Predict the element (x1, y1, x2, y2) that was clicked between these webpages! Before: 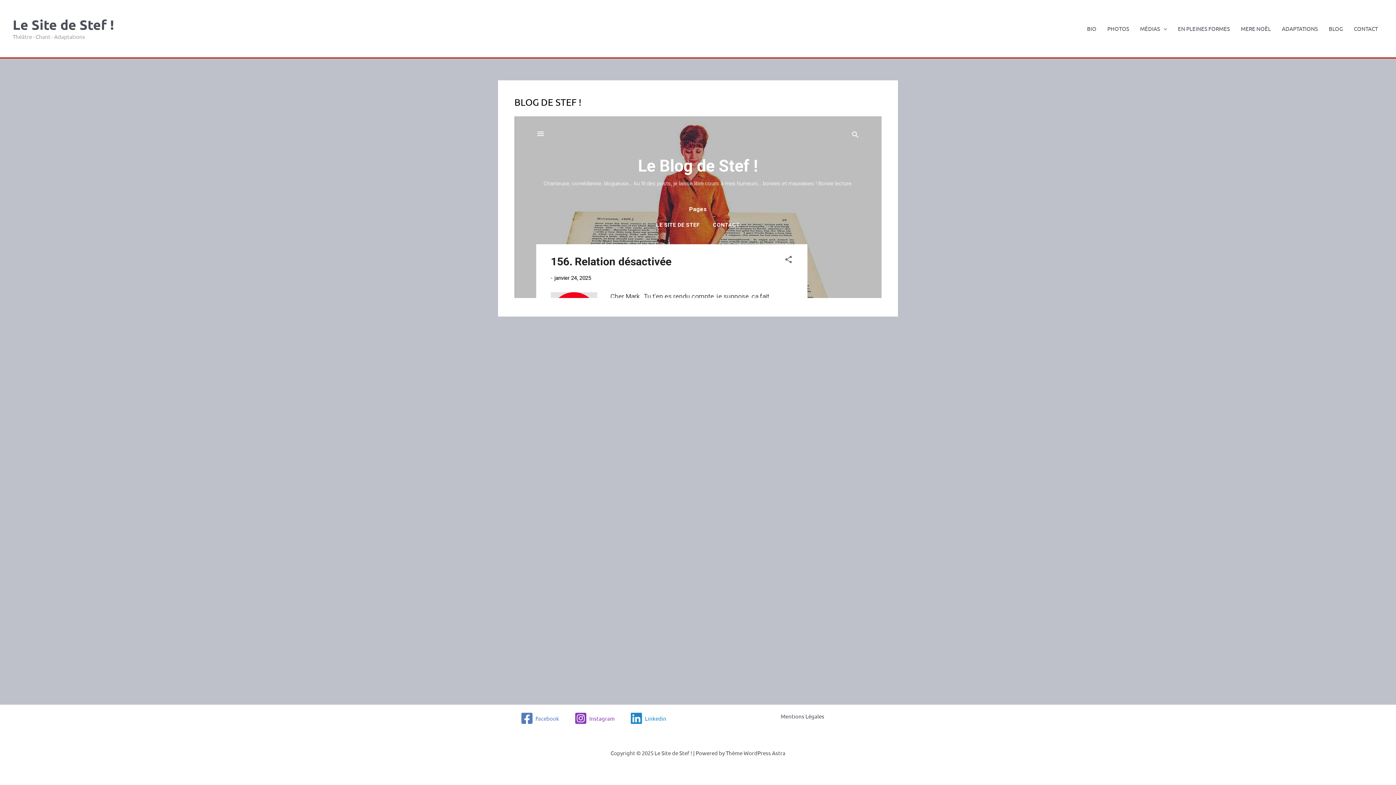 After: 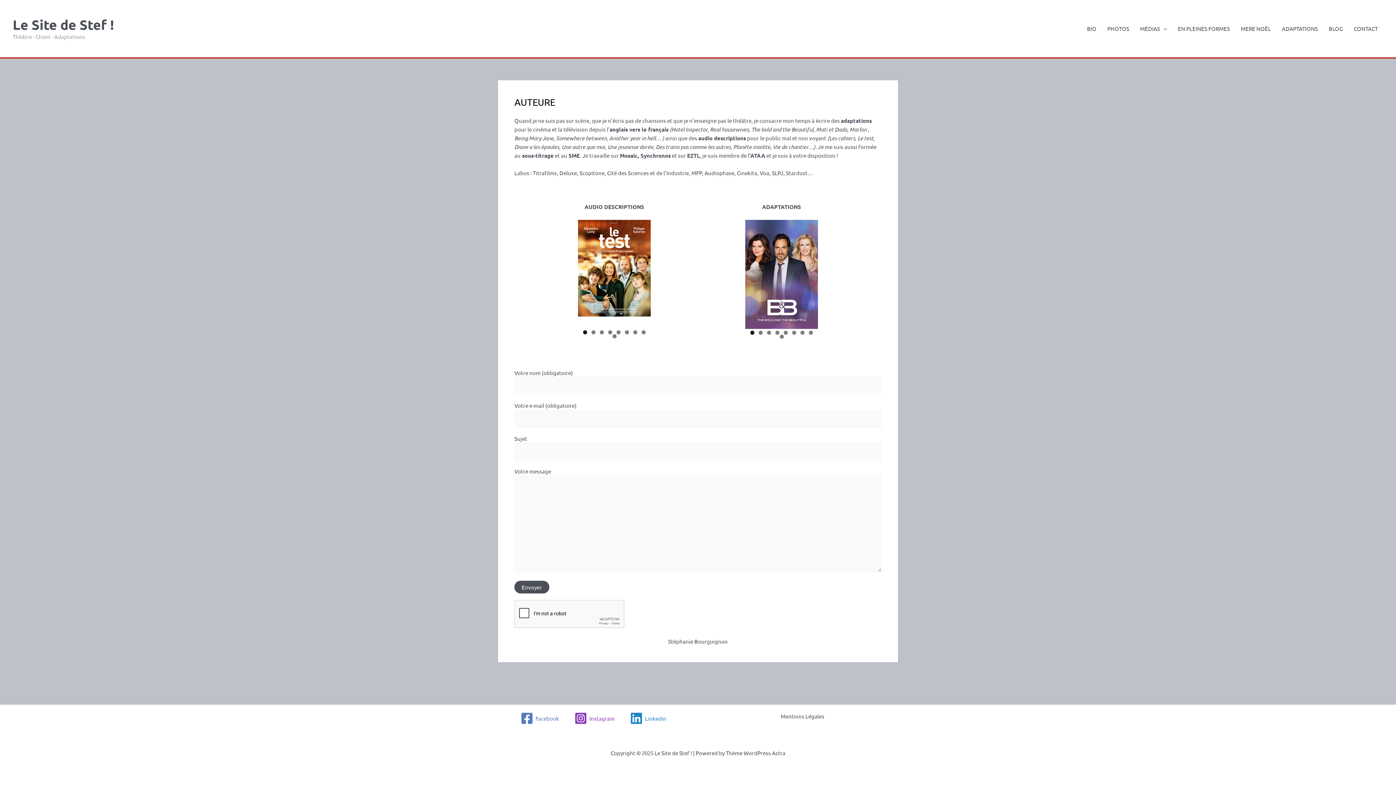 Action: label: ADAPTATIONS bbox: (1276, 0, 1323, 57)